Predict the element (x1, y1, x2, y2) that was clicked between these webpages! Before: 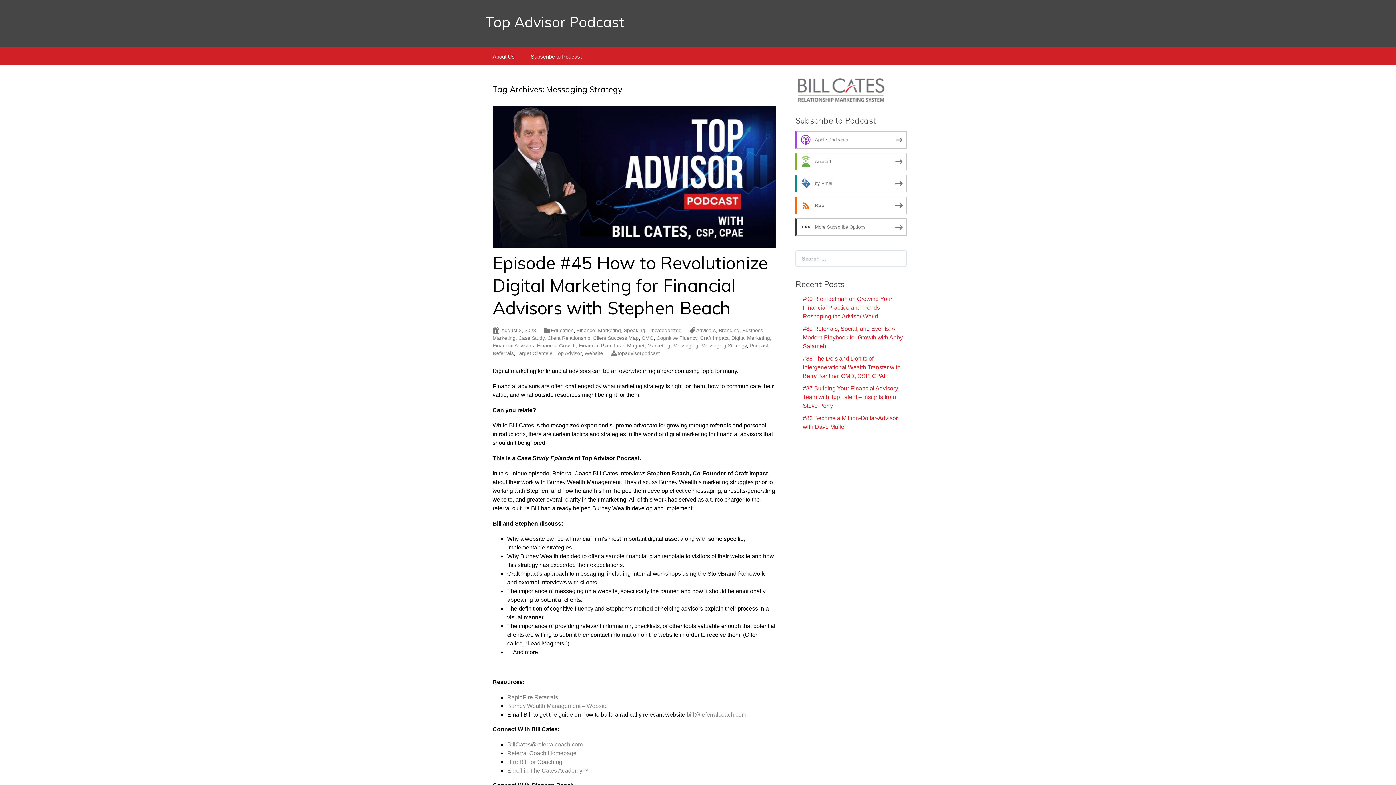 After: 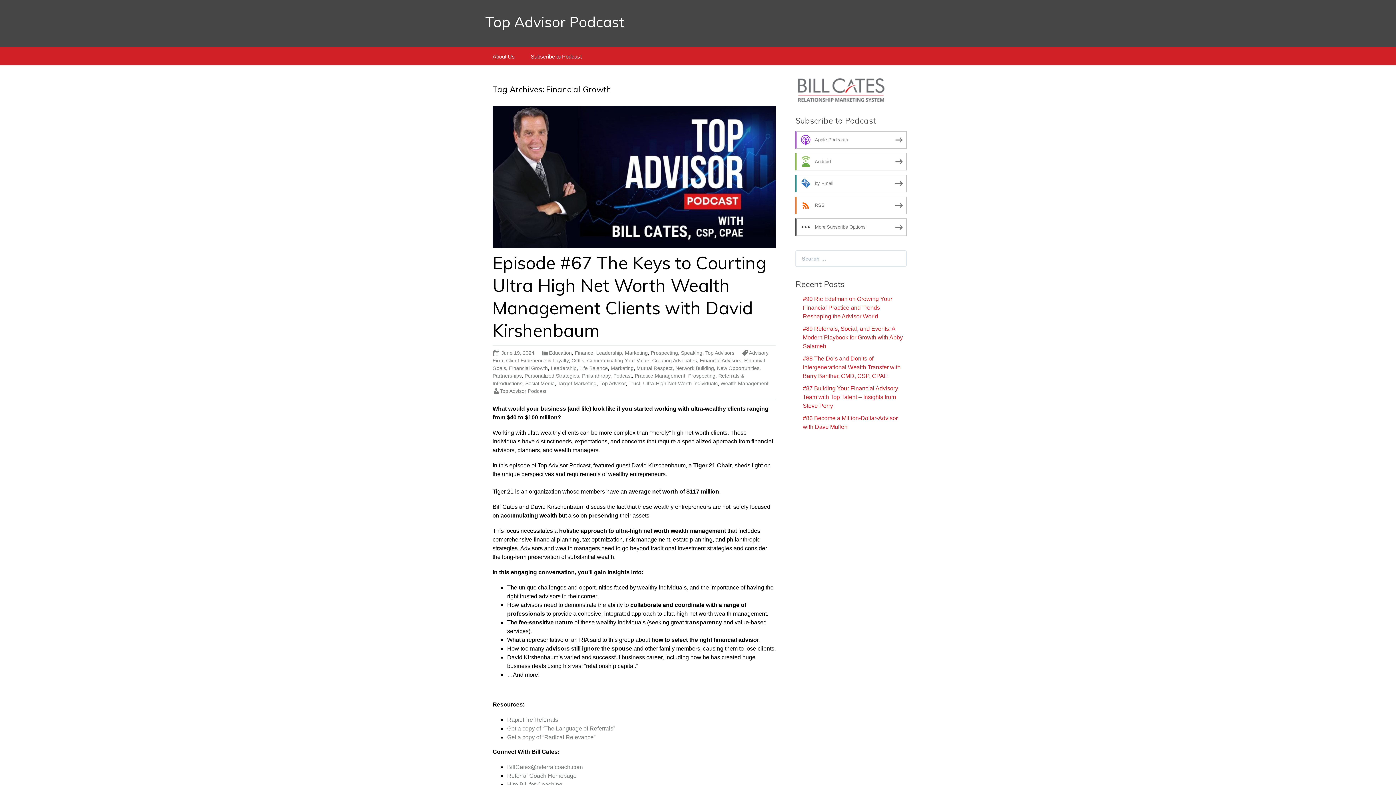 Action: bbox: (537, 342, 576, 348) label: Financial Growth